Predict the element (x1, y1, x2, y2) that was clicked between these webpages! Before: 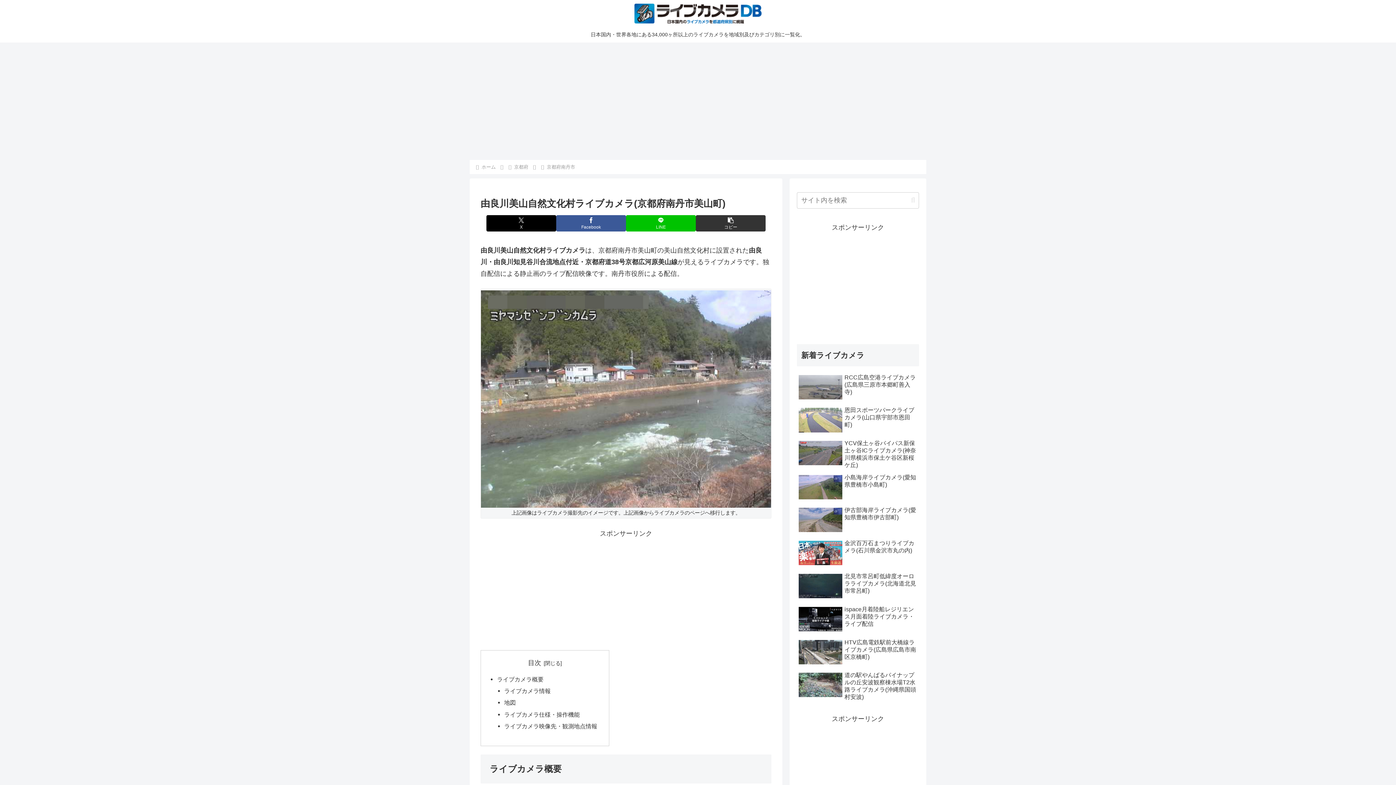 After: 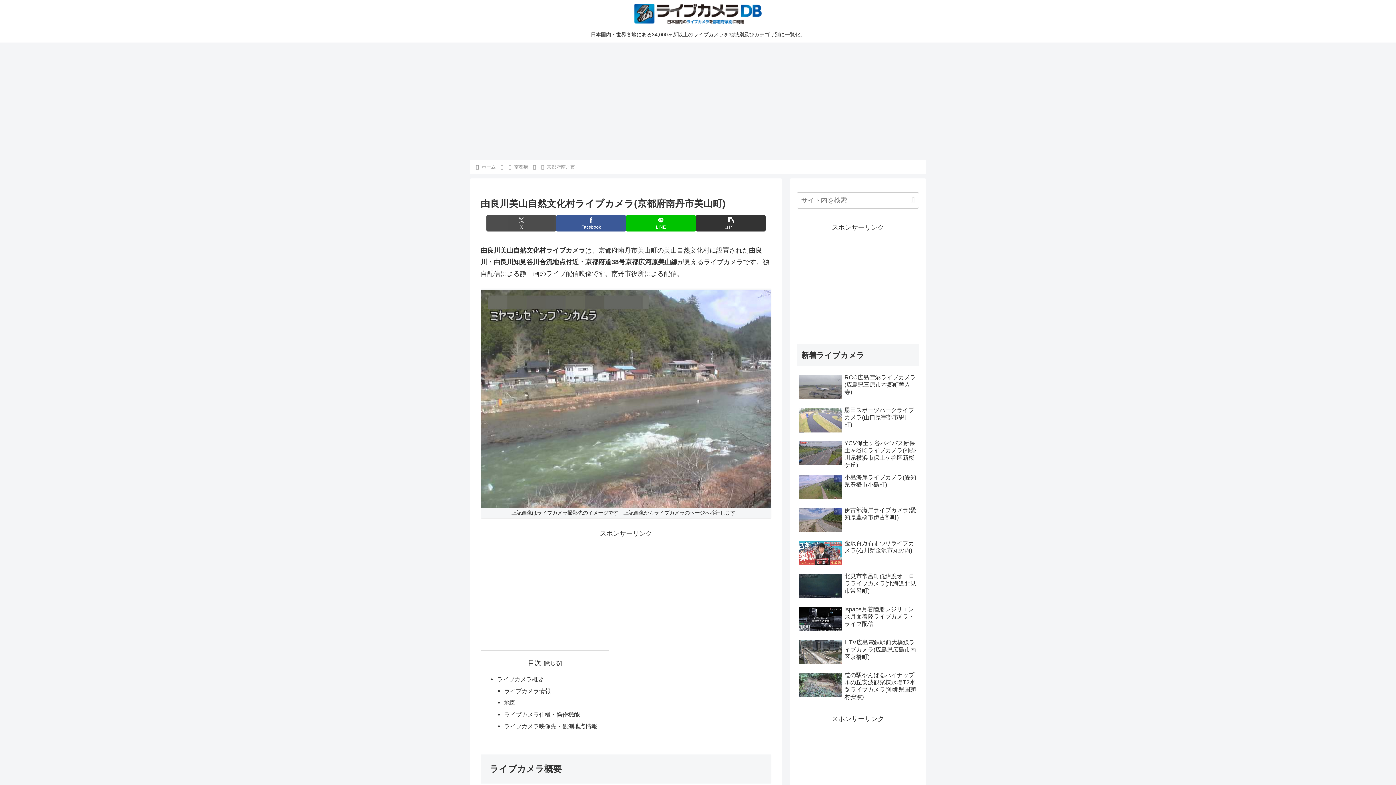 Action: label: Xでシェア bbox: (486, 215, 556, 231)